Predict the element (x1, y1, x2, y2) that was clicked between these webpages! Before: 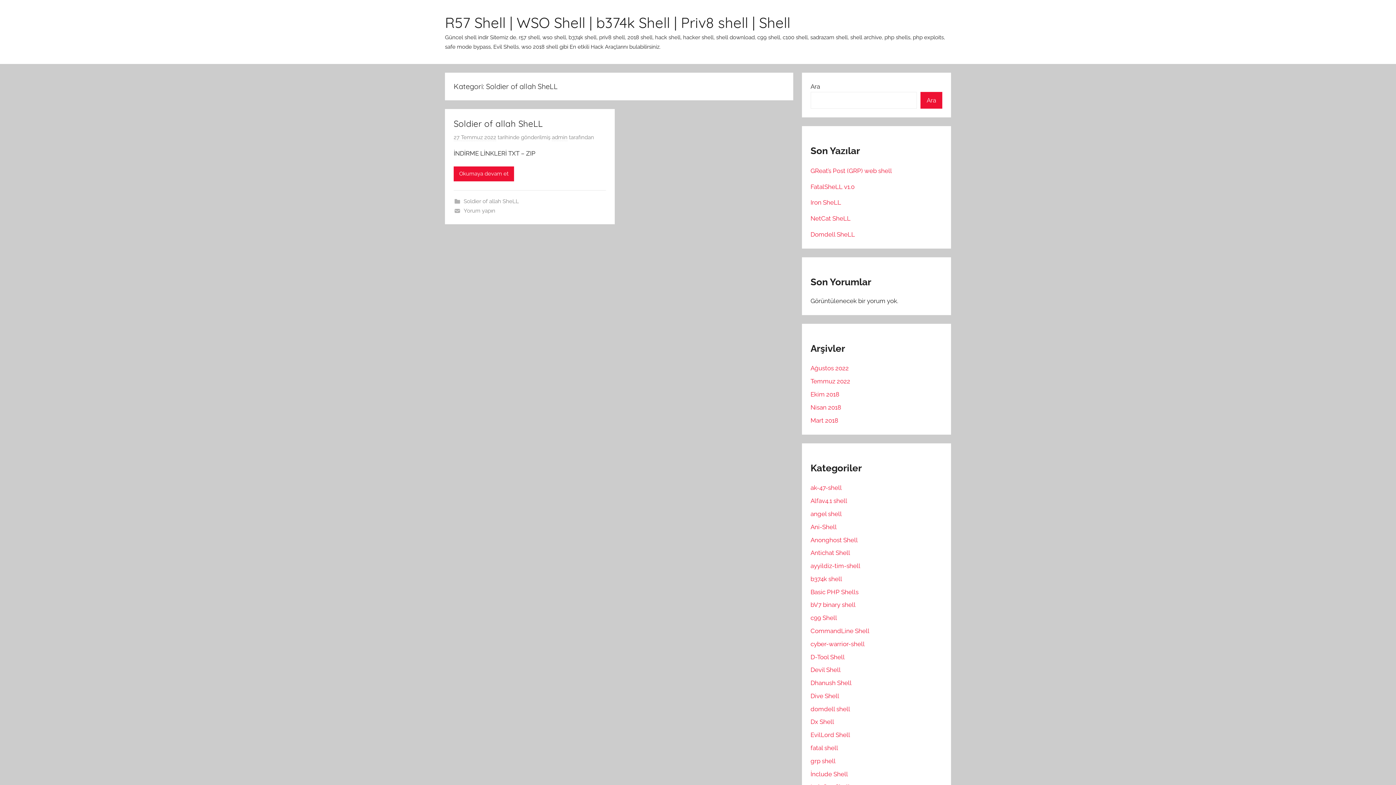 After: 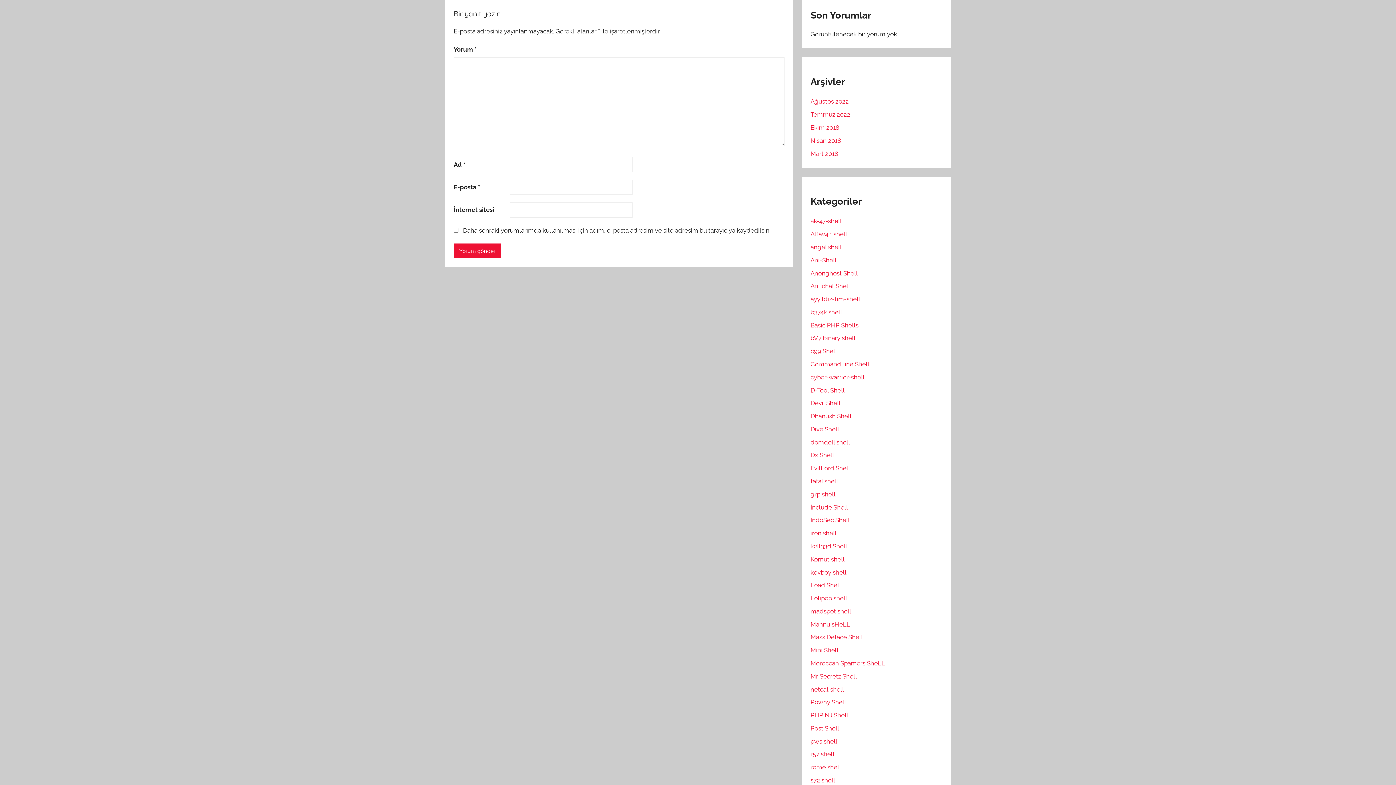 Action: bbox: (463, 207, 495, 214) label: Yorum yapın